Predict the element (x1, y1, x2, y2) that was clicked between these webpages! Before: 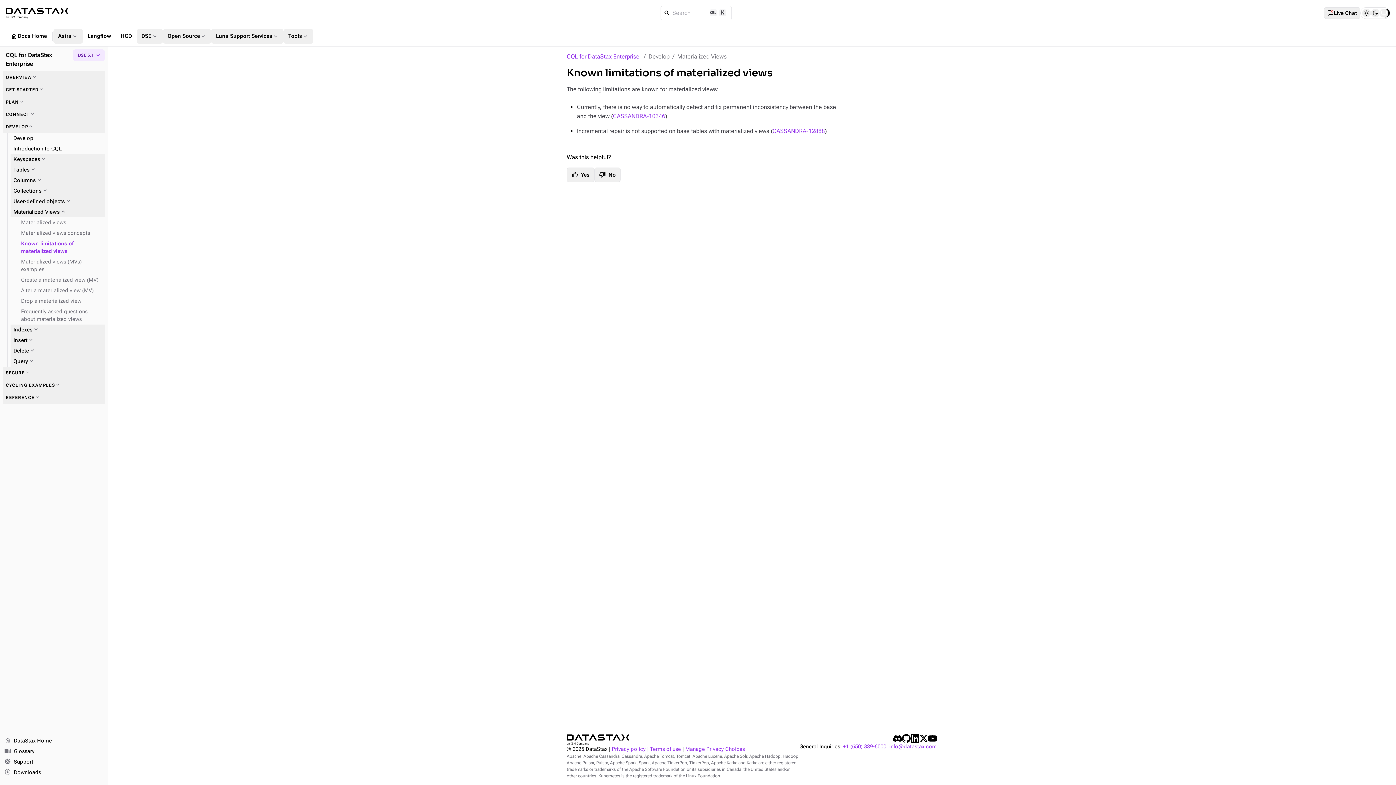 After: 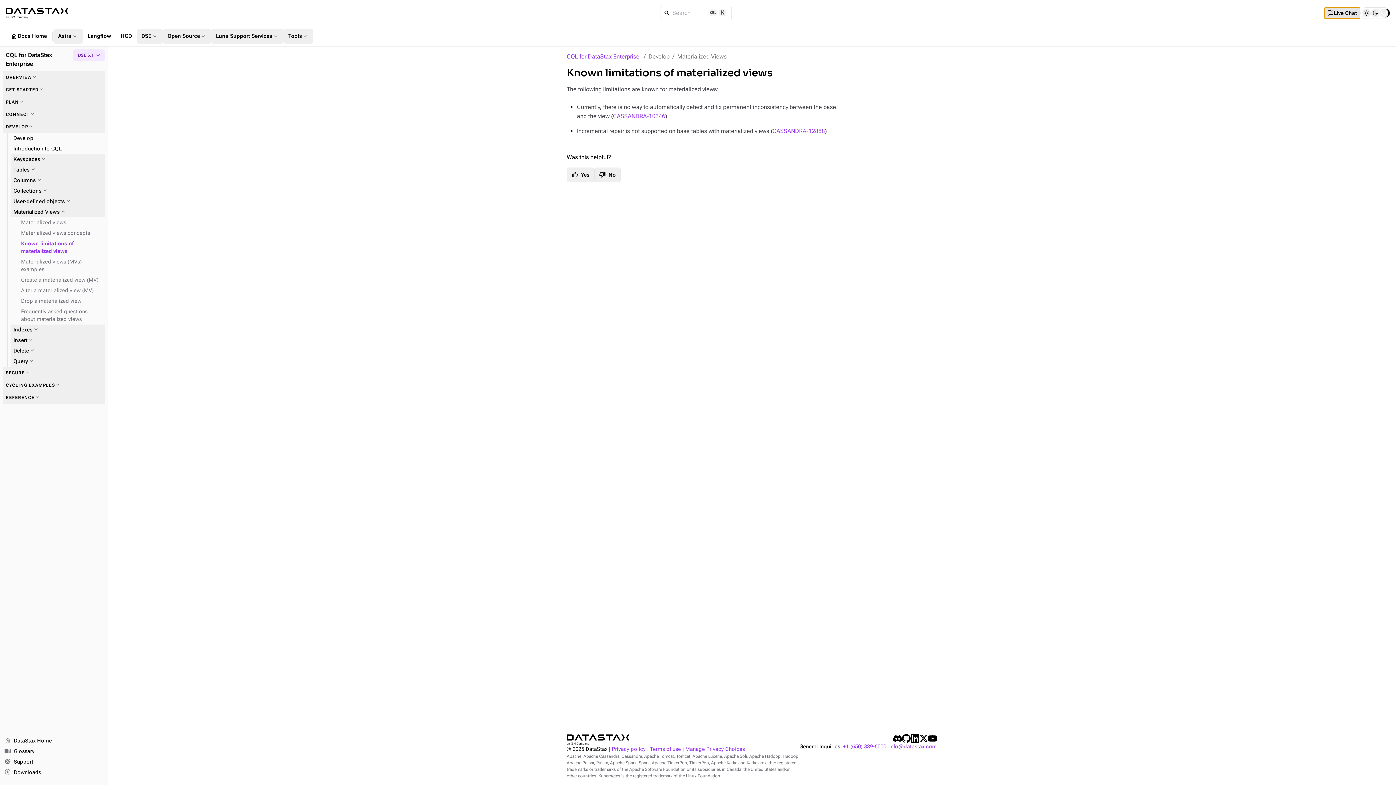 Action: label: Live Chat bbox: (1324, 7, 1360, 18)